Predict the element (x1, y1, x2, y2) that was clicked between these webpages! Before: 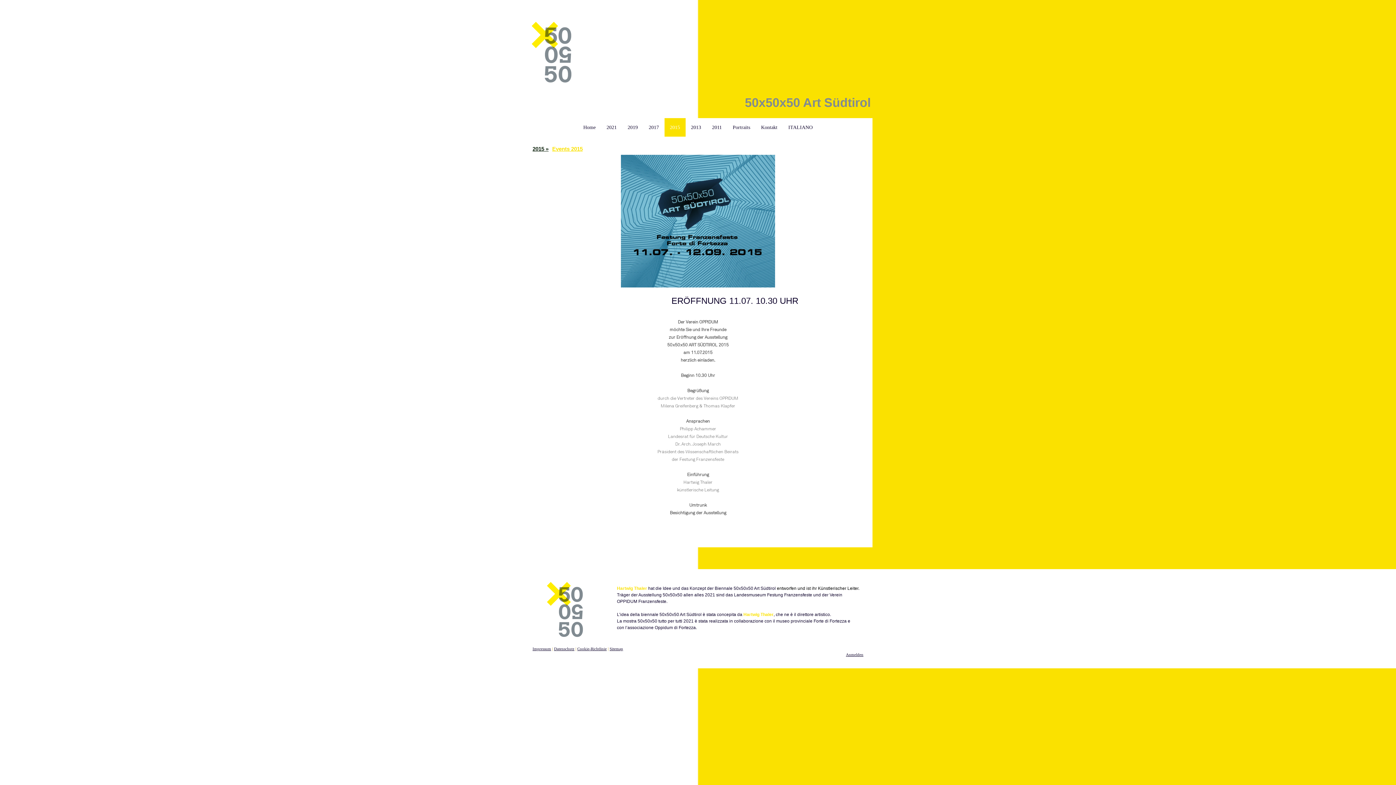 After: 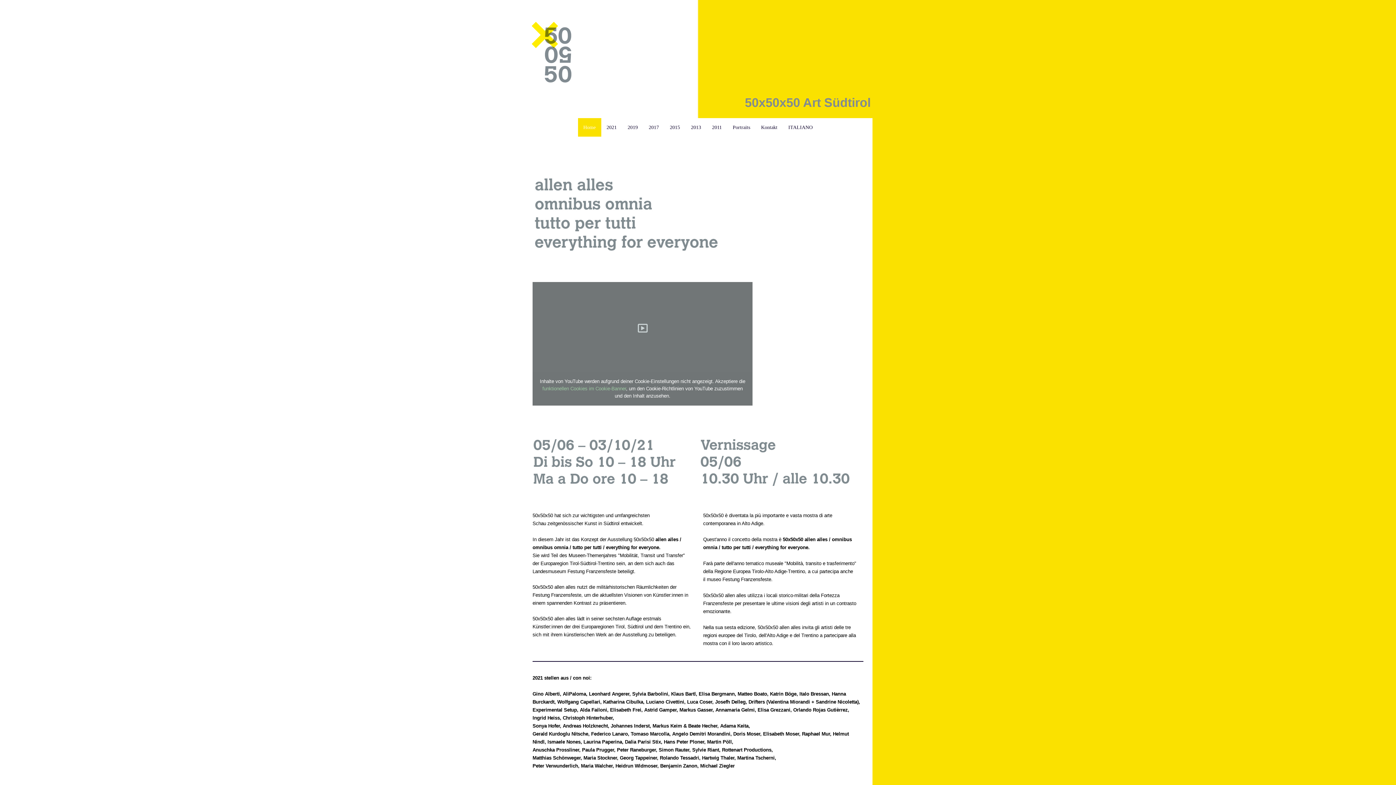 Action: label: 50x50x50 Art Südtirol bbox: (525, 96, 870, 109)